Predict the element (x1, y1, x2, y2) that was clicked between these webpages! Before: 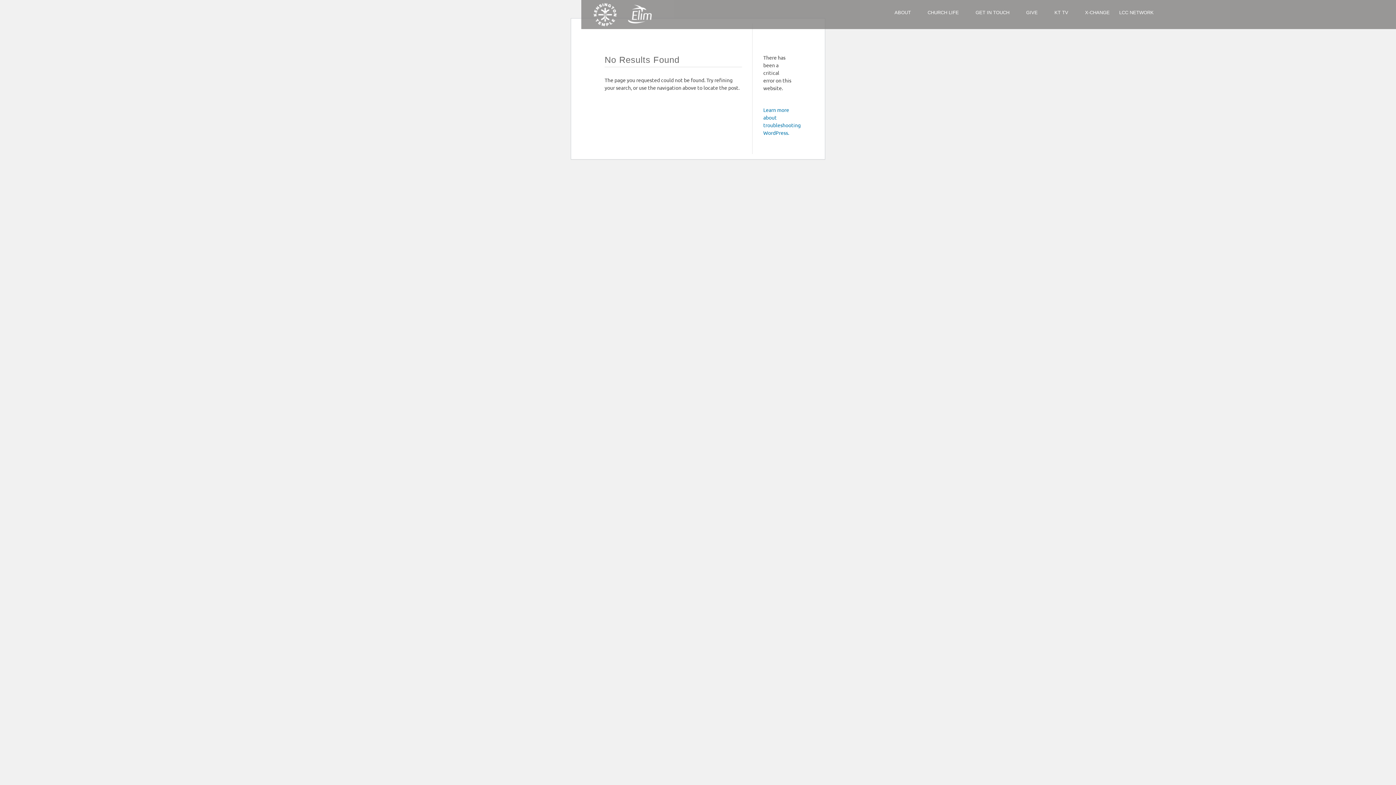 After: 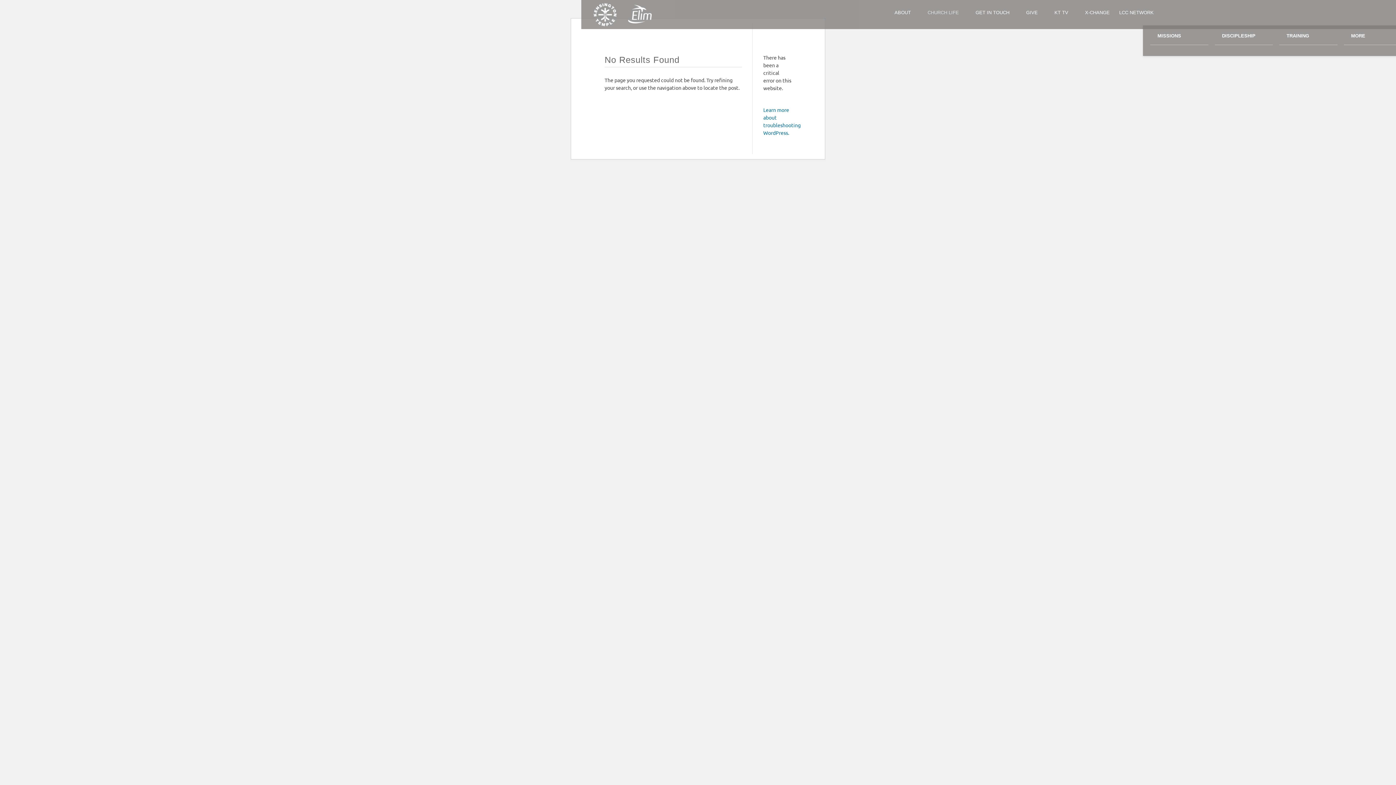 Action: label: CHURCH LIFE bbox: (927, 10, 966, 25)